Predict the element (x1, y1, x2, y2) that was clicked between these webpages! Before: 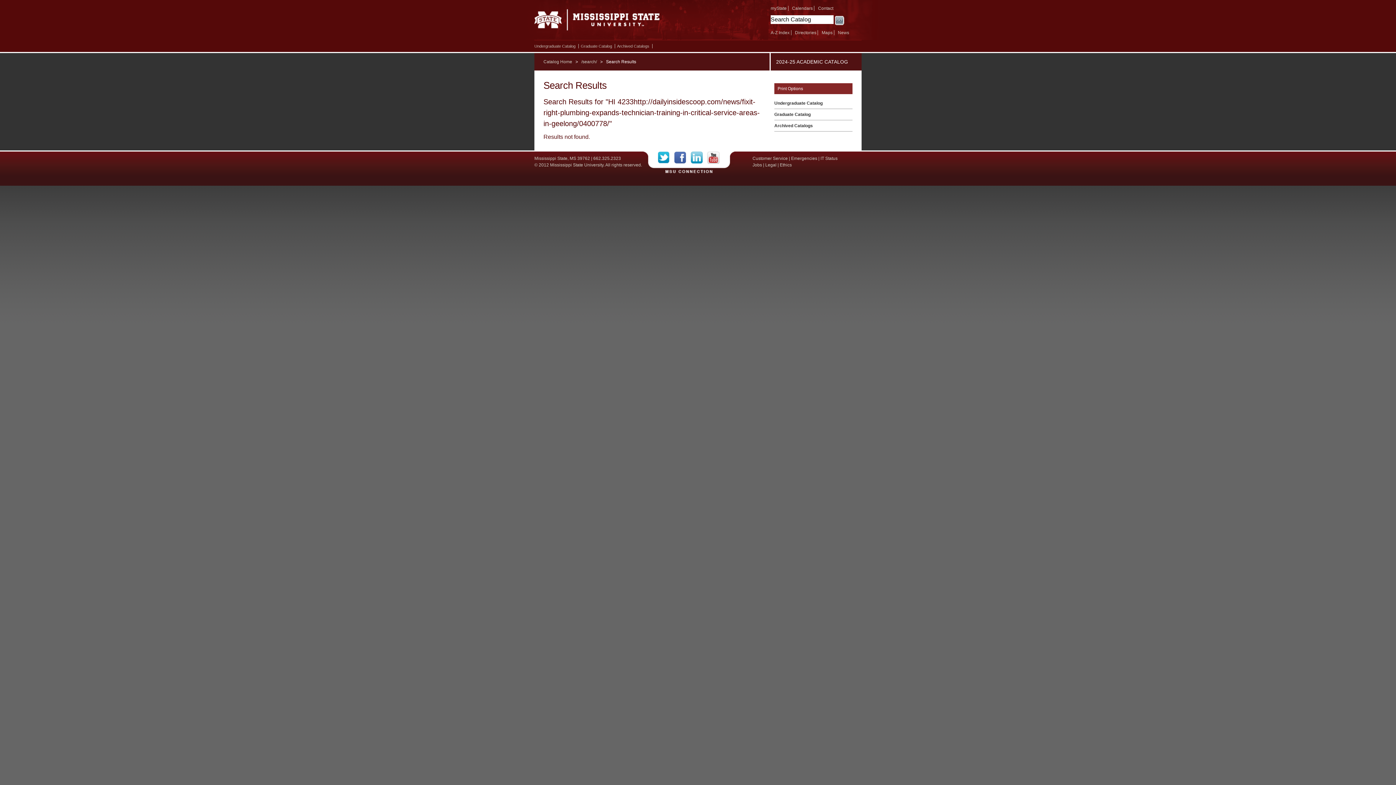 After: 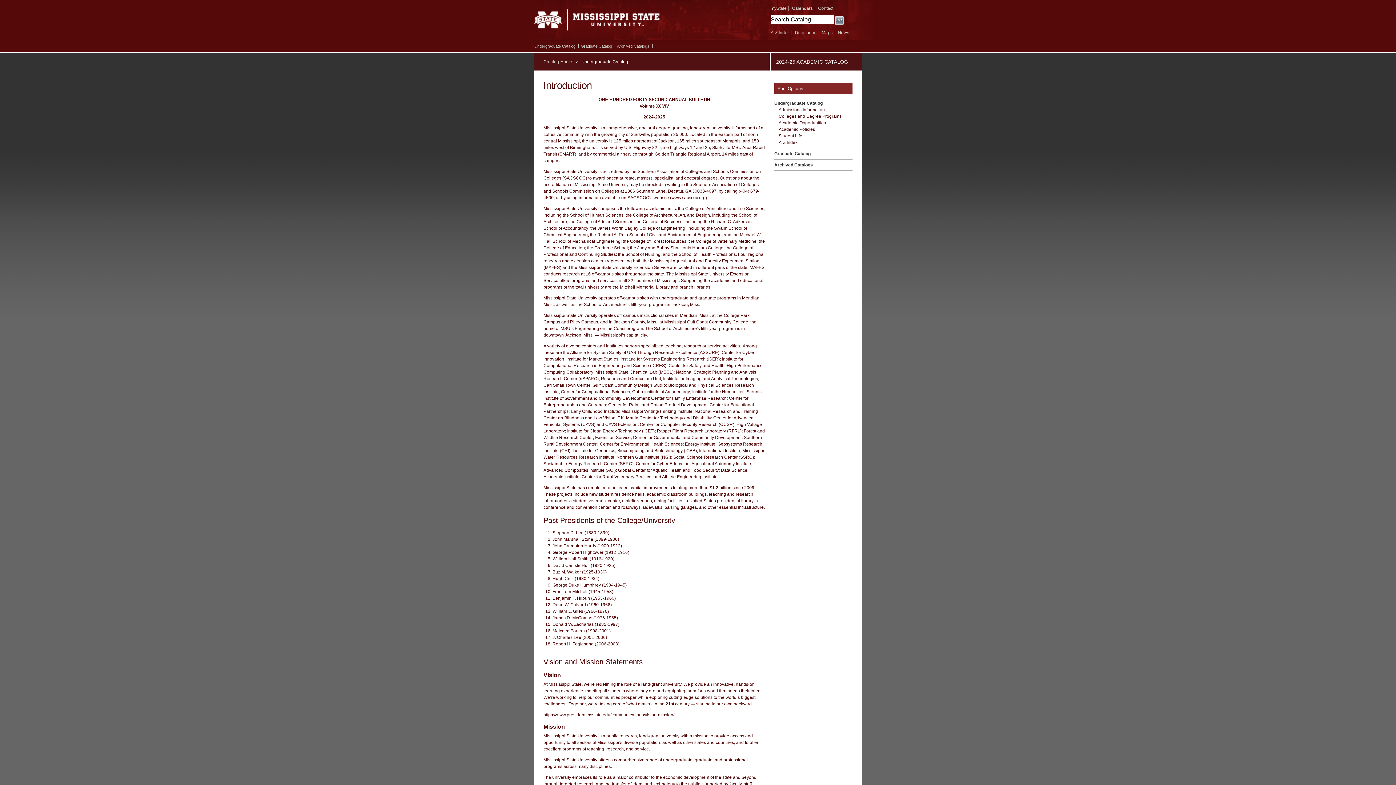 Action: bbox: (534, 44, 575, 48) label: Undergraduate Catalog